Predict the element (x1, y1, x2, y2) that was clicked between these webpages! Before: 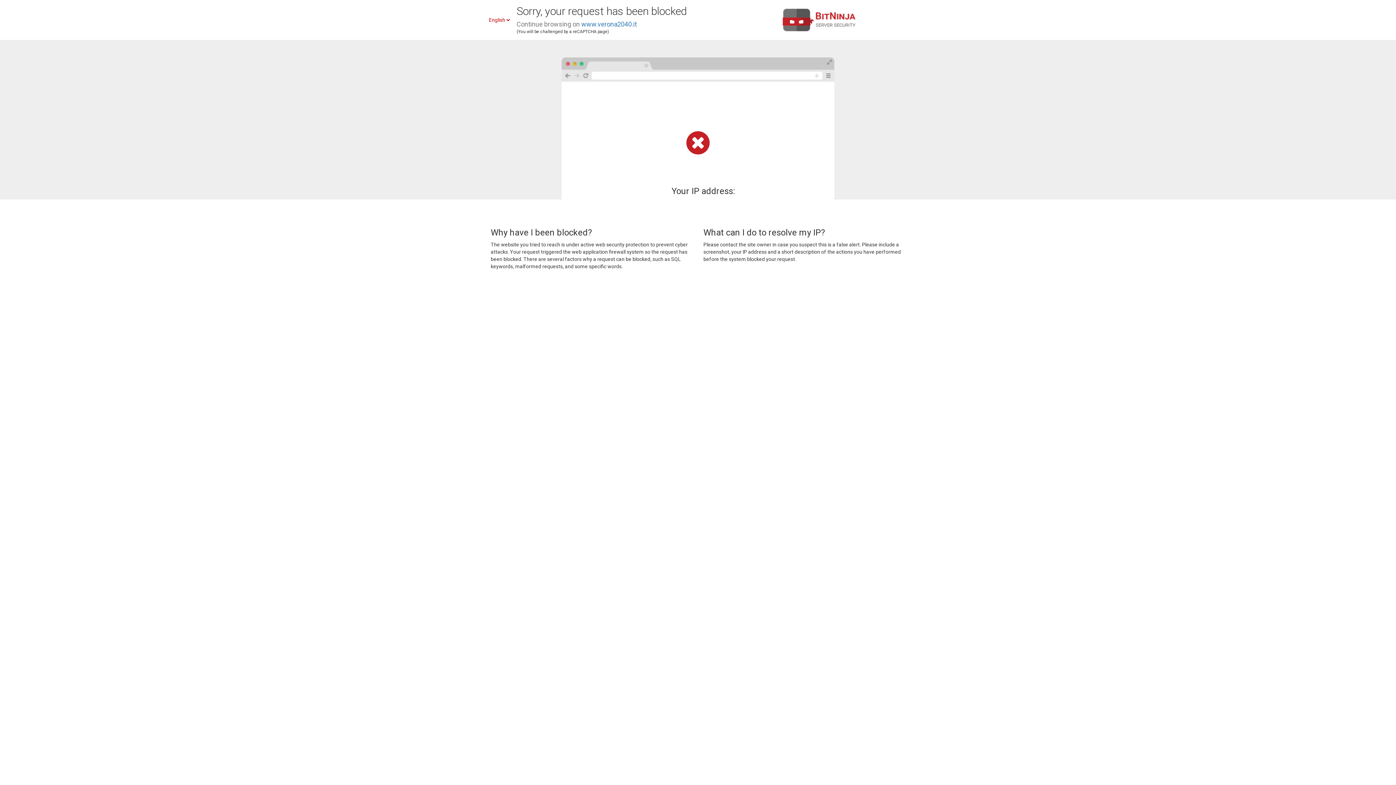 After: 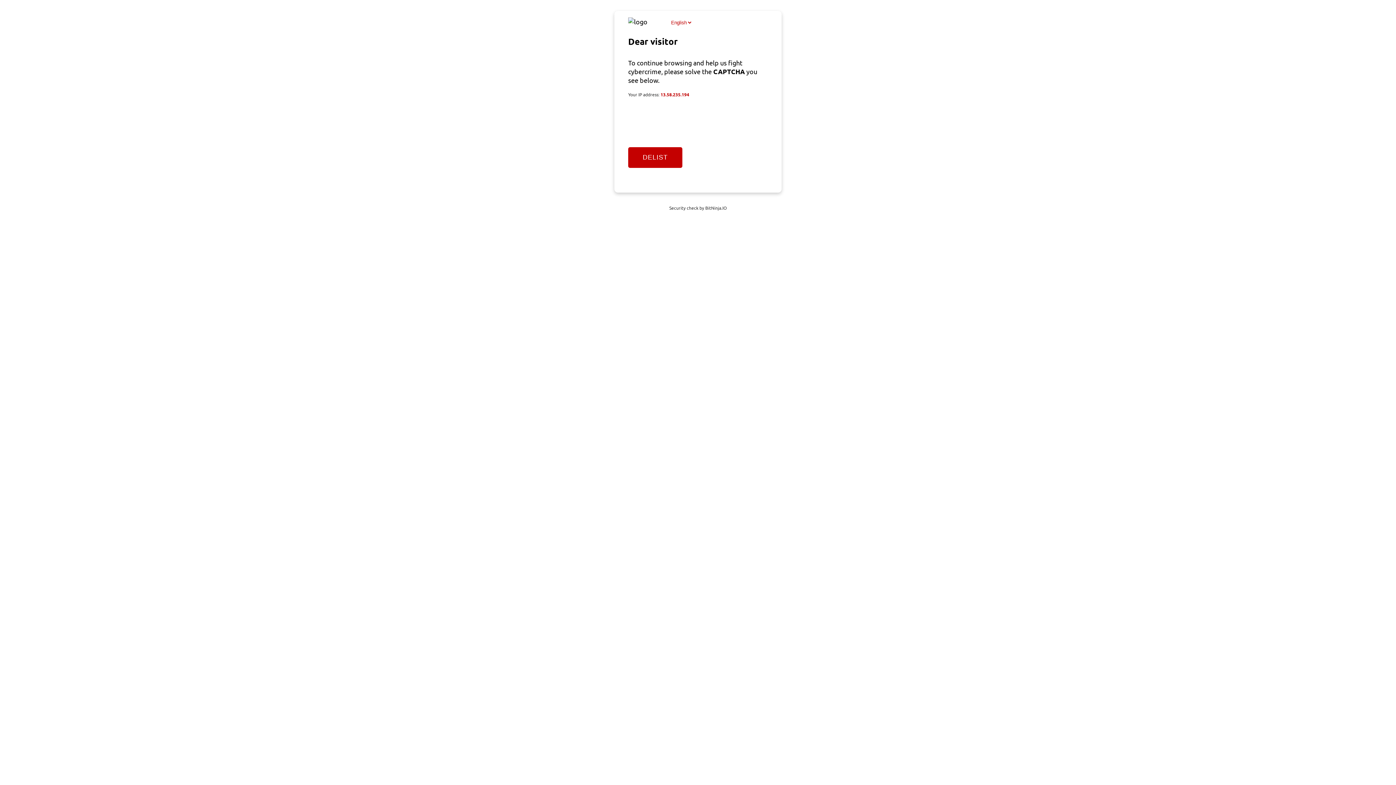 Action: label: www.verona2040.it bbox: (581, 20, 637, 28)